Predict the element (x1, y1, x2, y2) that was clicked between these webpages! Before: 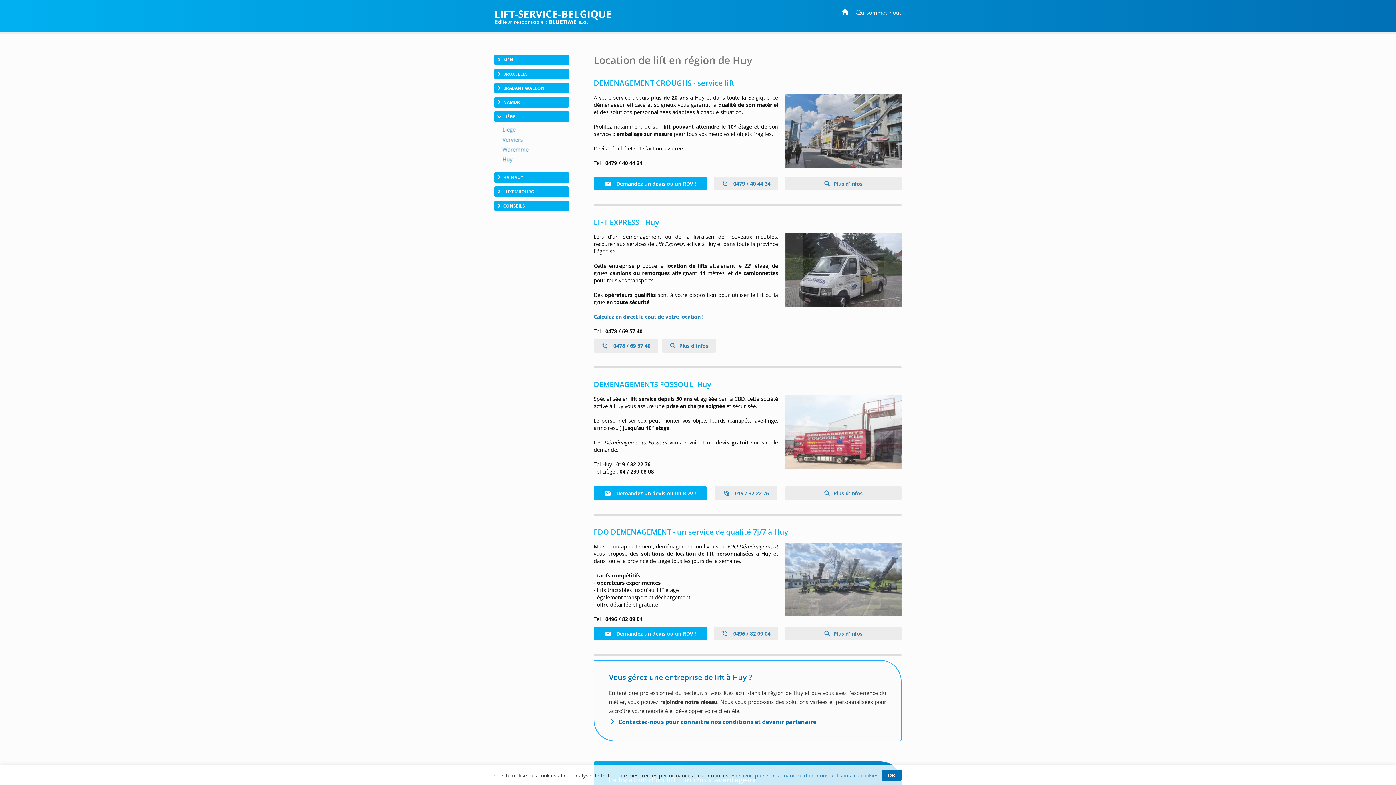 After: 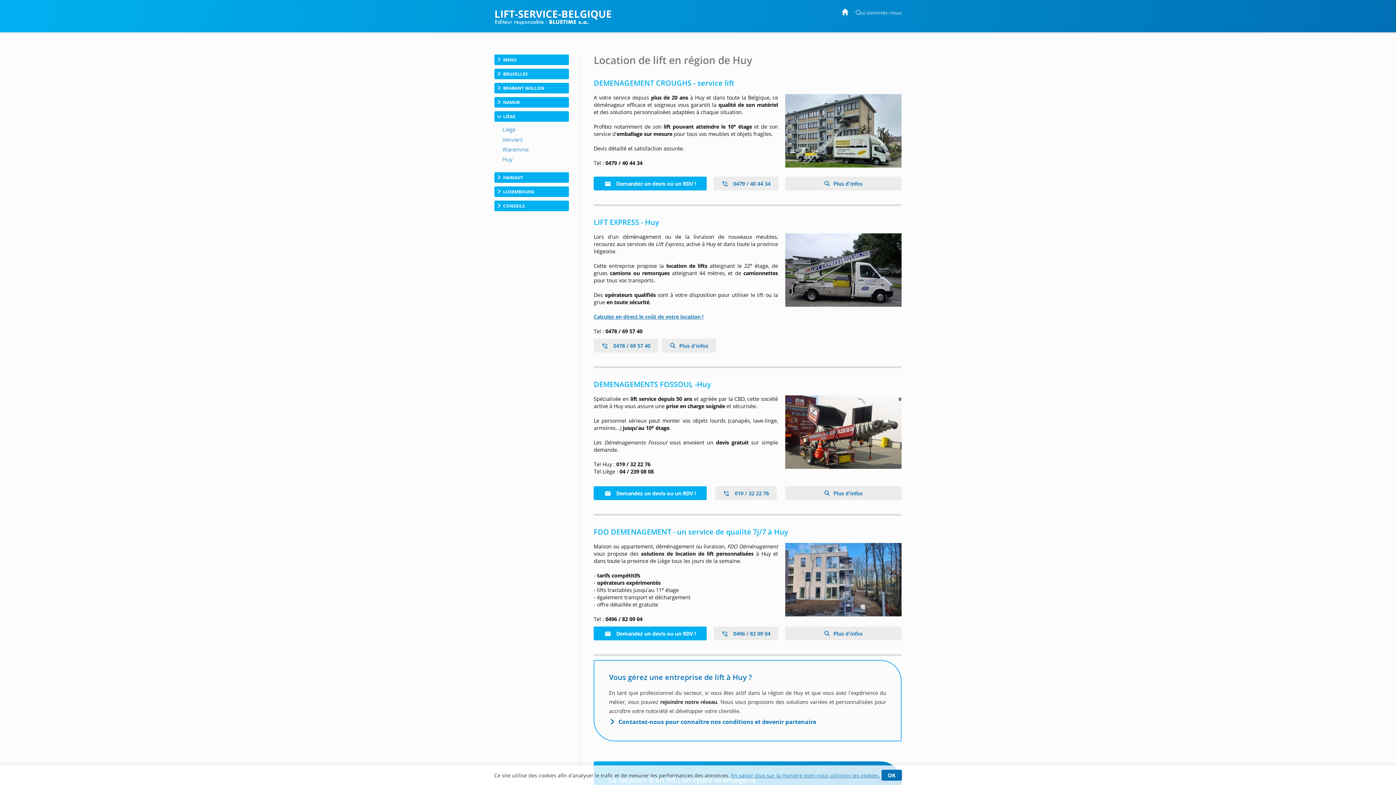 Action: label:  Plus d'infos bbox: (785, 626, 901, 640)